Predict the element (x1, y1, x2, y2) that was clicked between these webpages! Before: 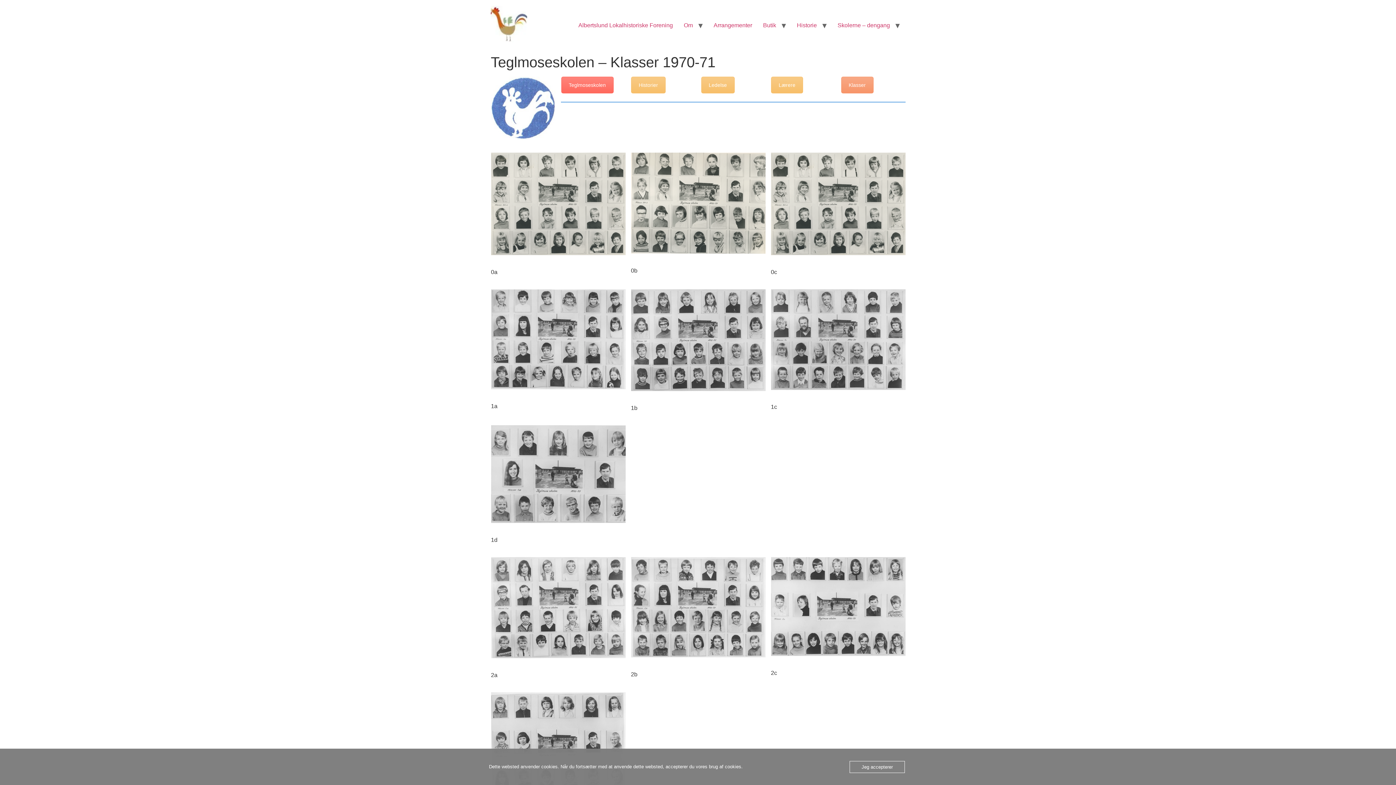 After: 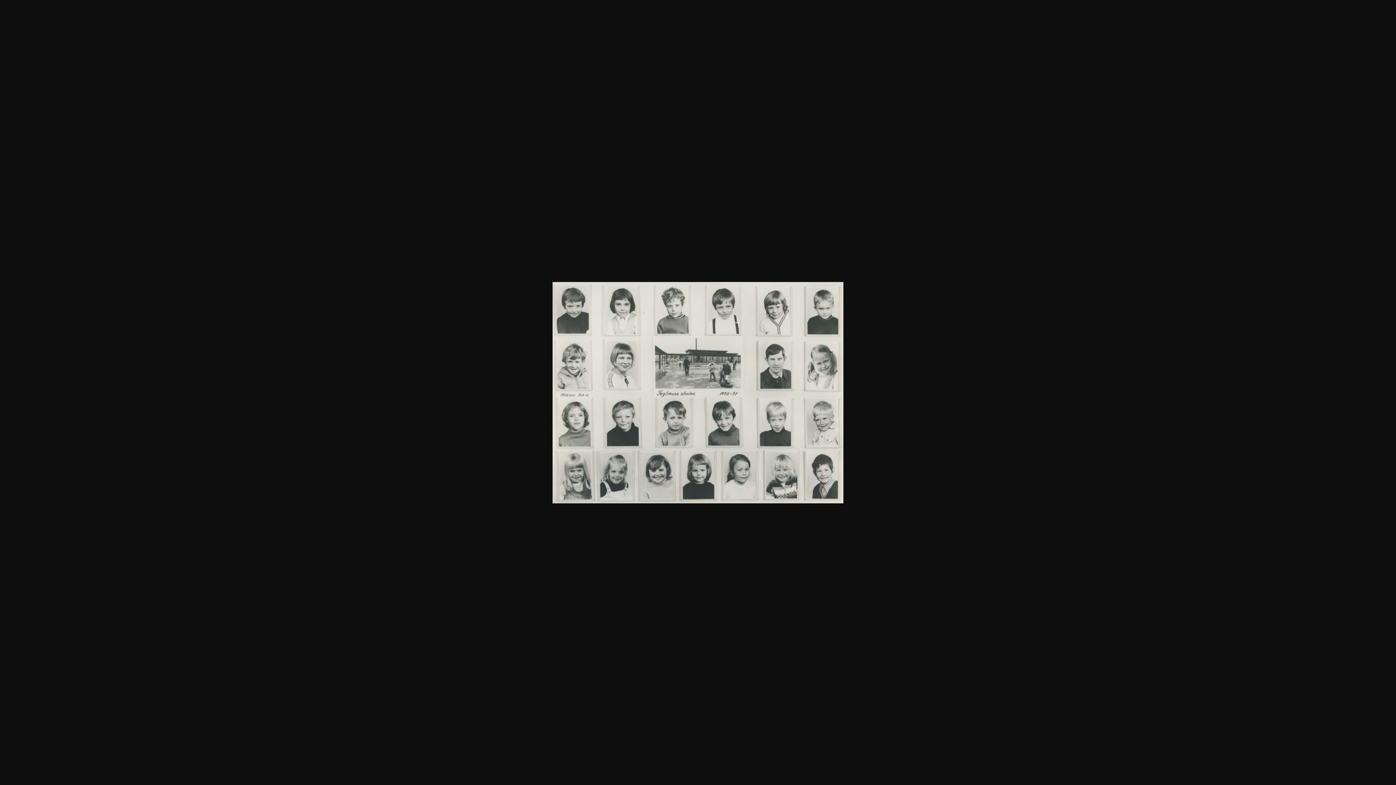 Action: bbox: (771, 152, 905, 255)